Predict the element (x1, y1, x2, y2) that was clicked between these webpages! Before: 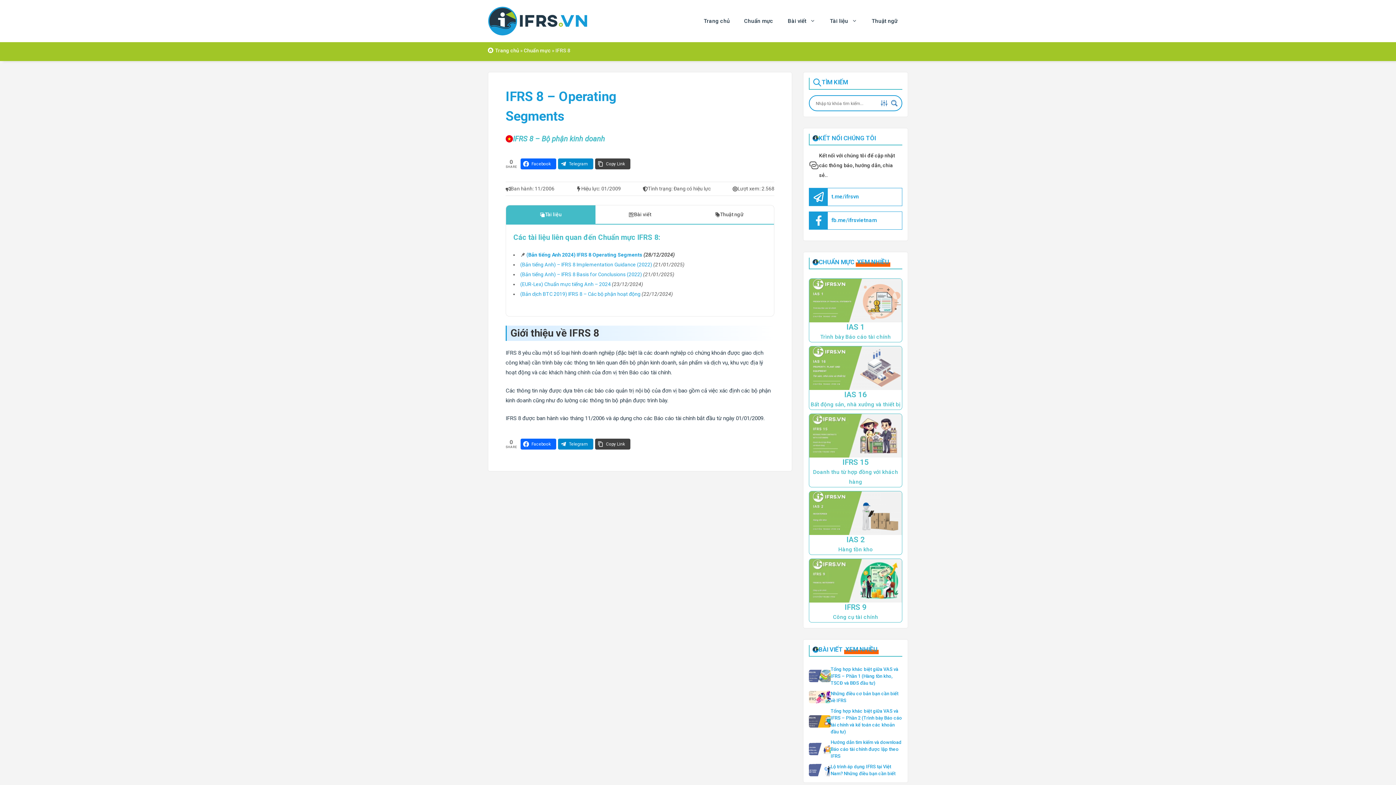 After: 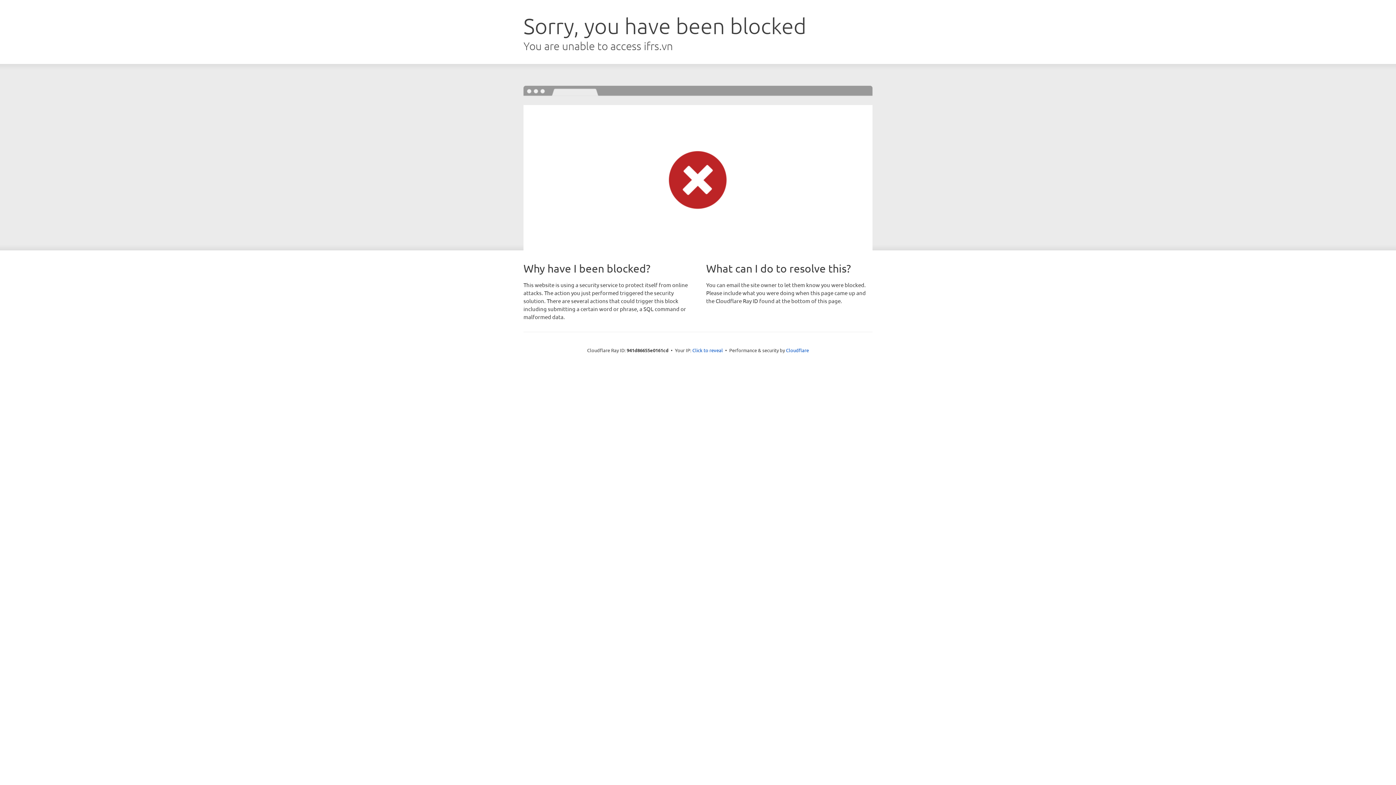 Action: bbox: (822, 10, 864, 32) label: Tài liệu